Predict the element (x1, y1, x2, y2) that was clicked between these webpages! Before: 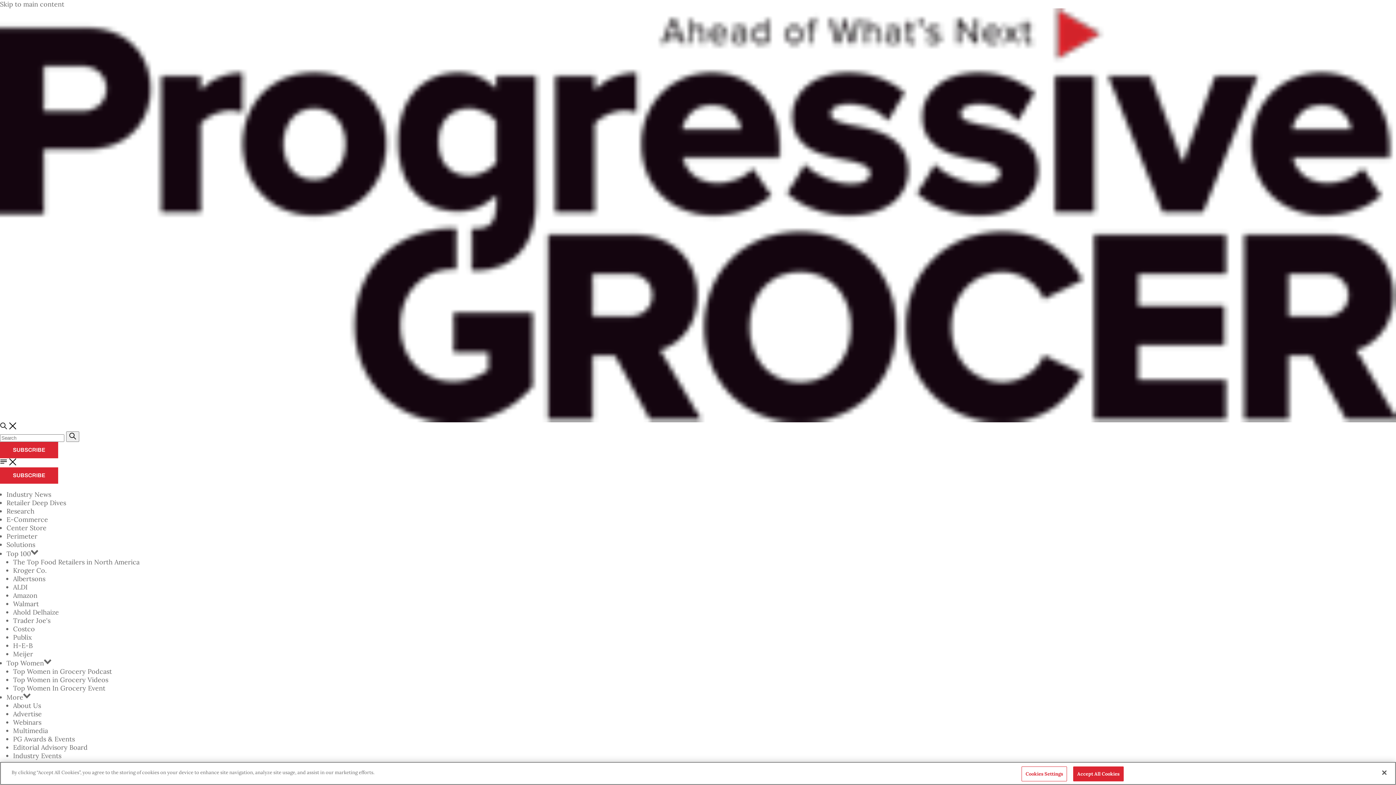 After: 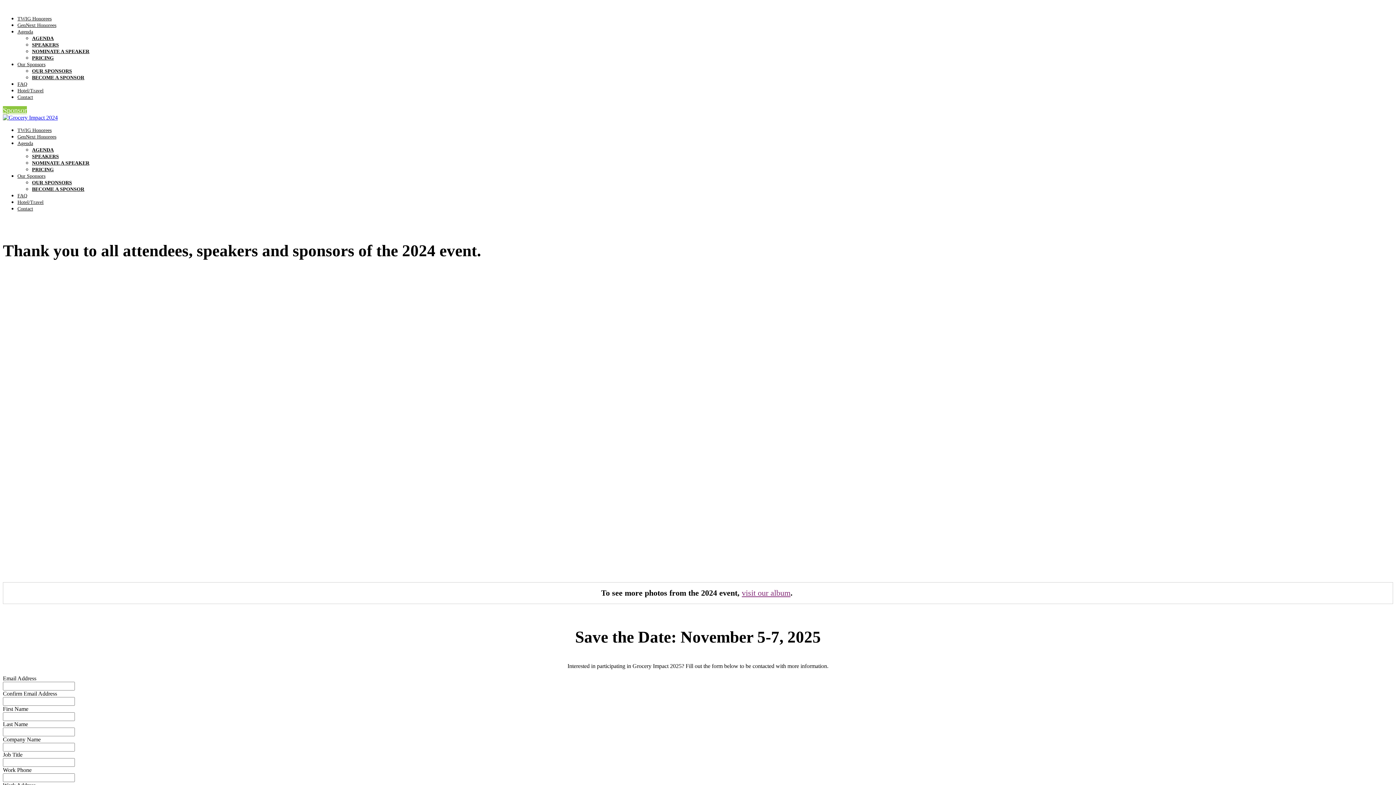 Action: bbox: (13, 684, 105, 692) label: Top Women In Grocery Event